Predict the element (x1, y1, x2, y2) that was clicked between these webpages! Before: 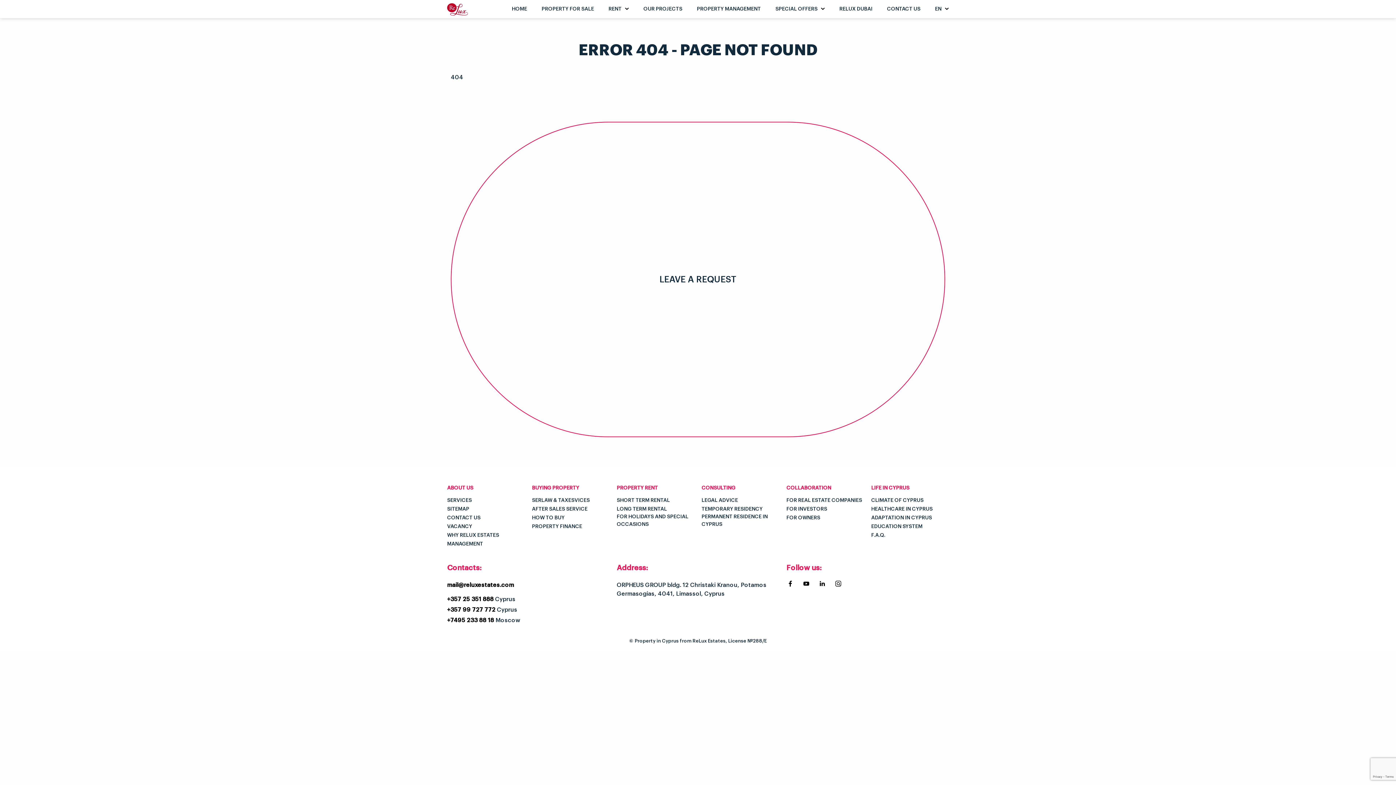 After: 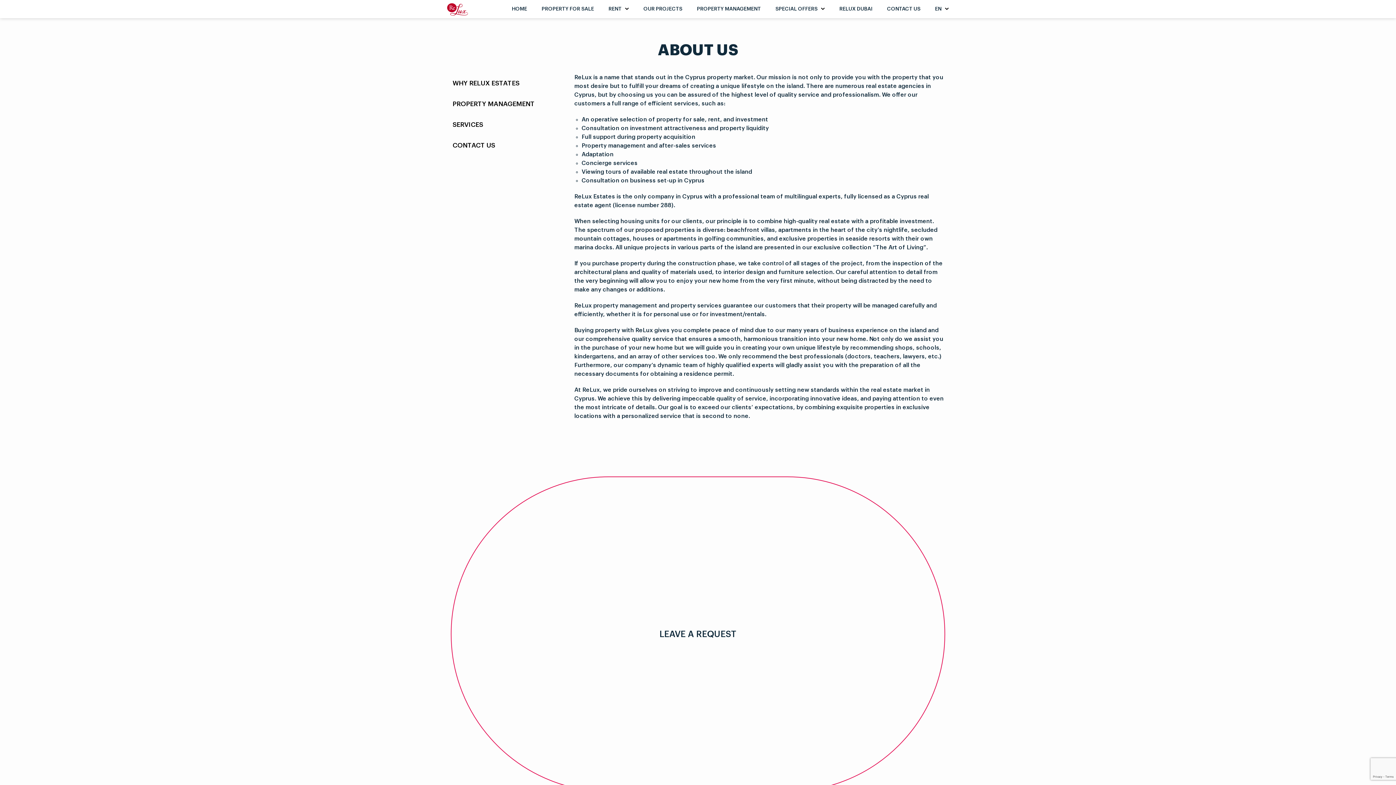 Action: label: ABOUT US bbox: (447, 484, 524, 492)